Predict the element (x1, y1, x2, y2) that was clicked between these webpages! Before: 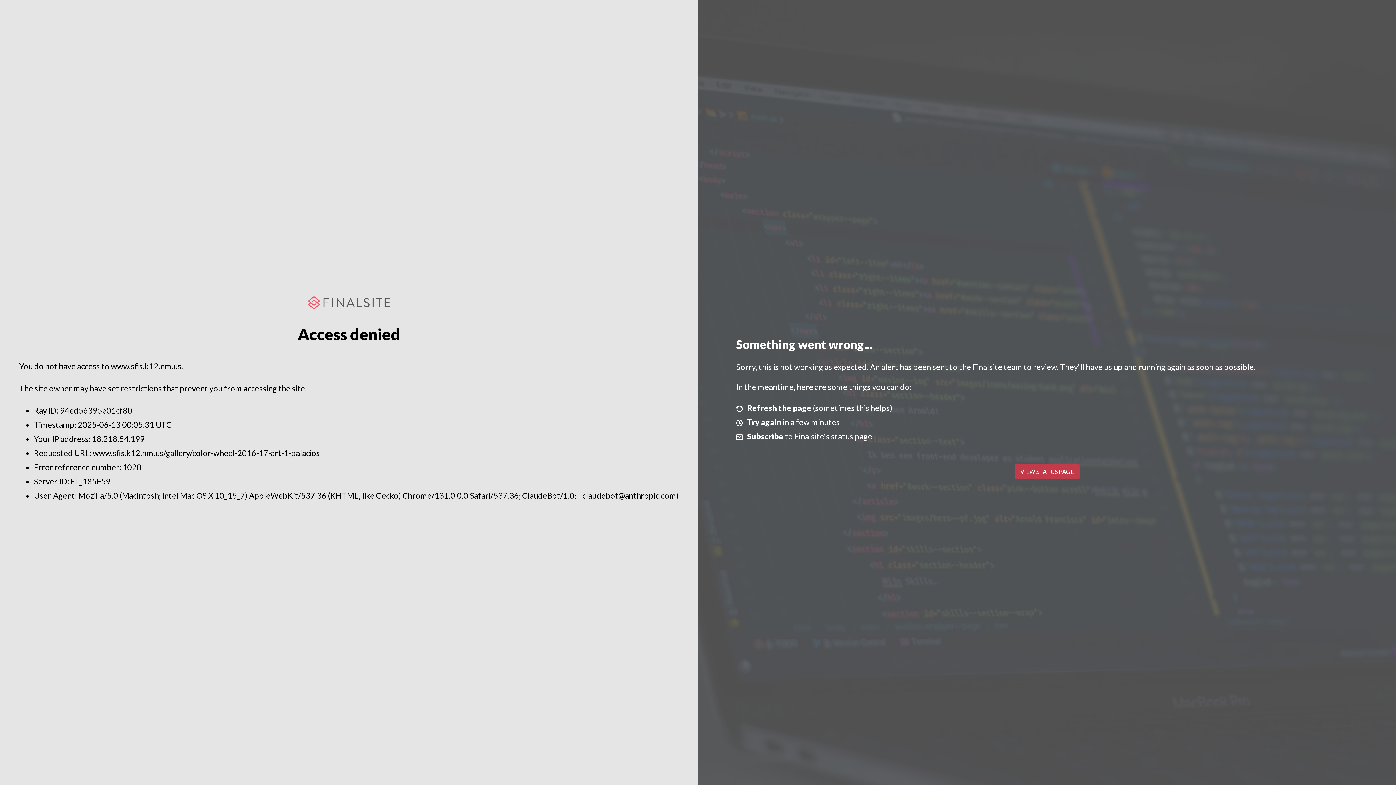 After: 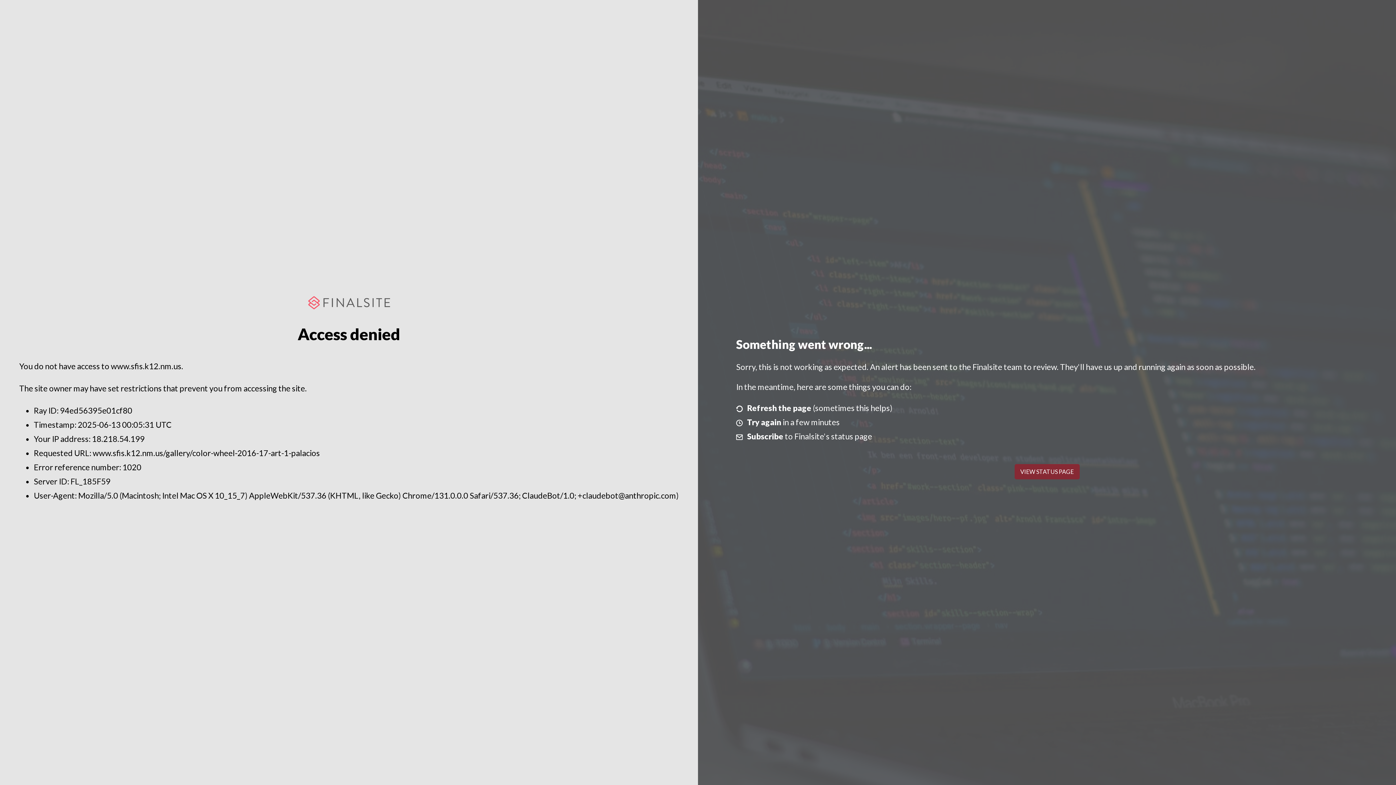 Action: label: VIEW STATUS PAGE bbox: (1014, 464, 1079, 479)